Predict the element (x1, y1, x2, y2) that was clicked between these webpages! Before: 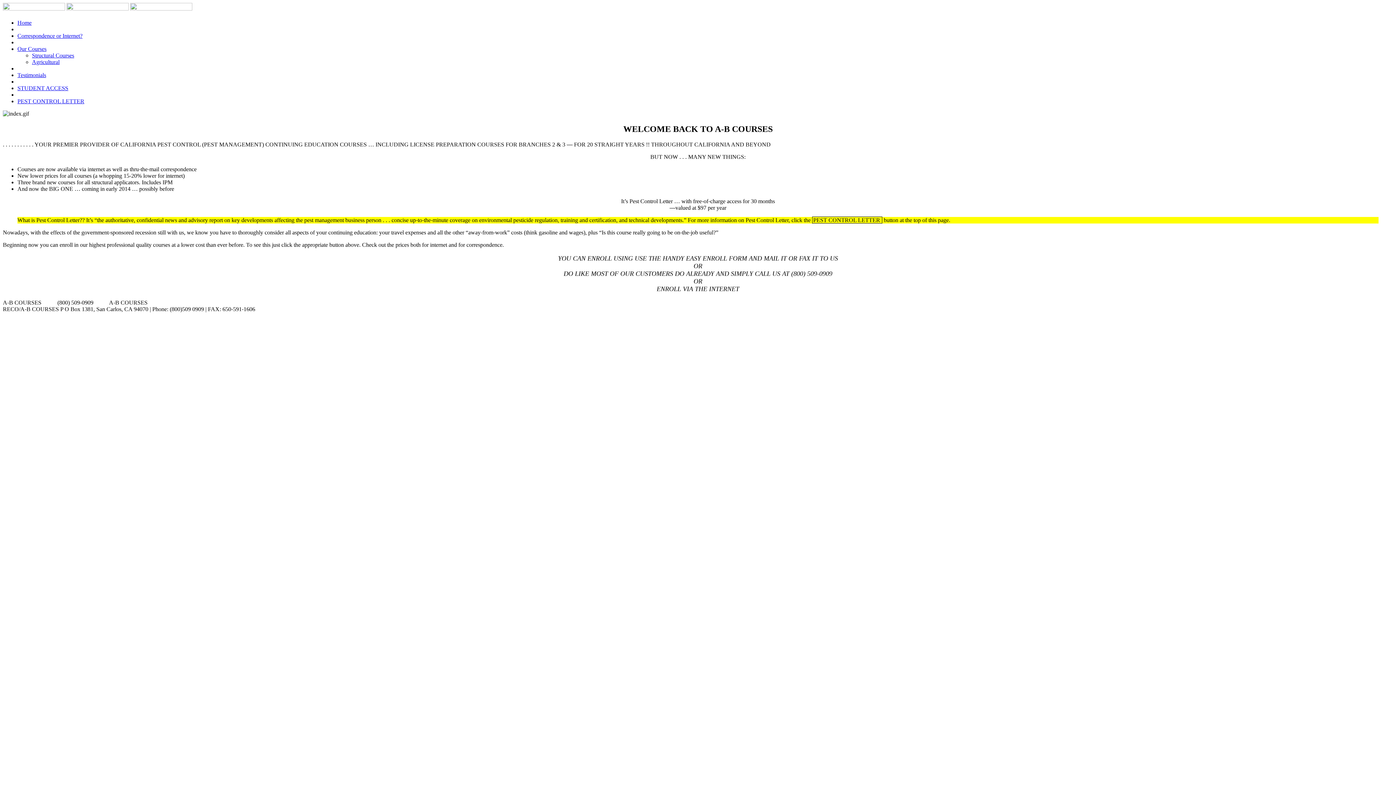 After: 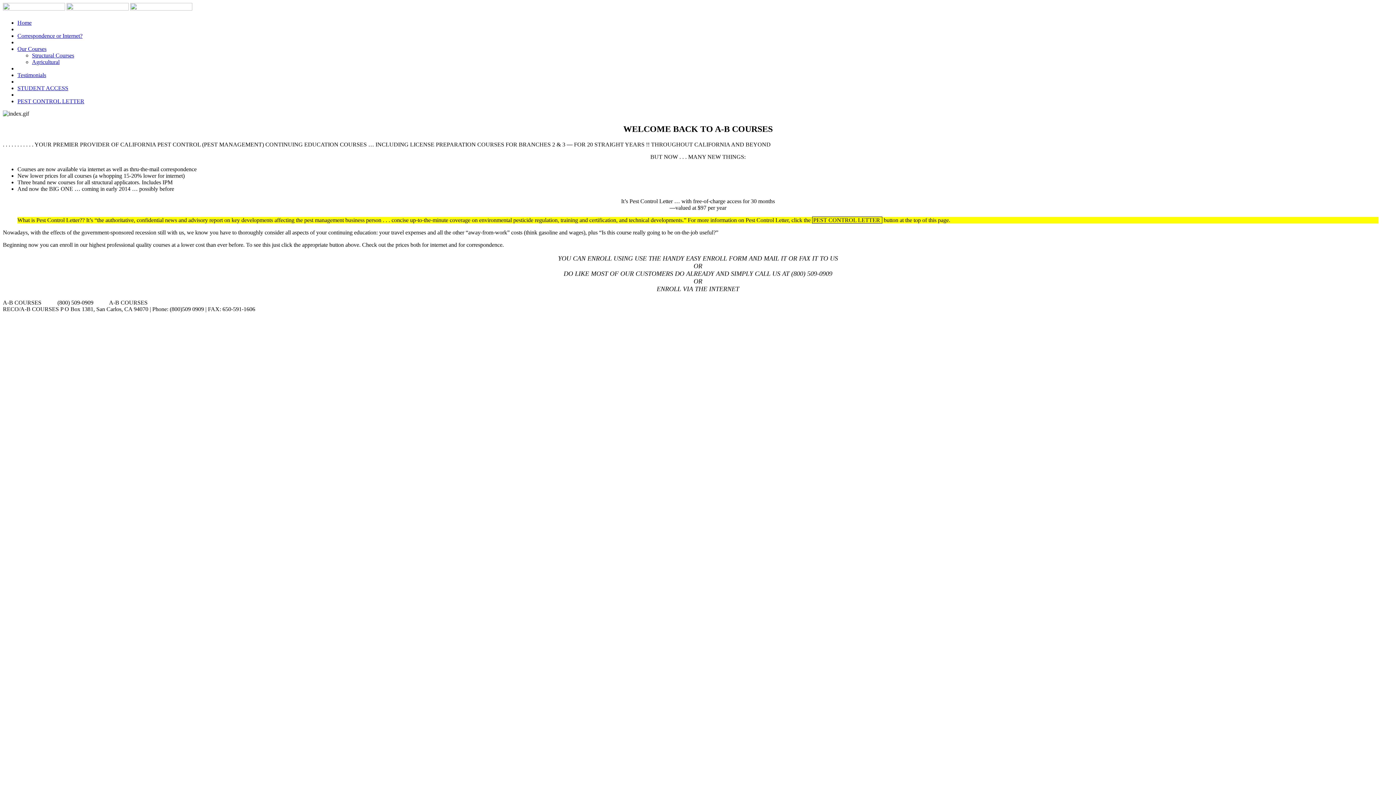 Action: bbox: (17, 45, 46, 52) label: Our Courses